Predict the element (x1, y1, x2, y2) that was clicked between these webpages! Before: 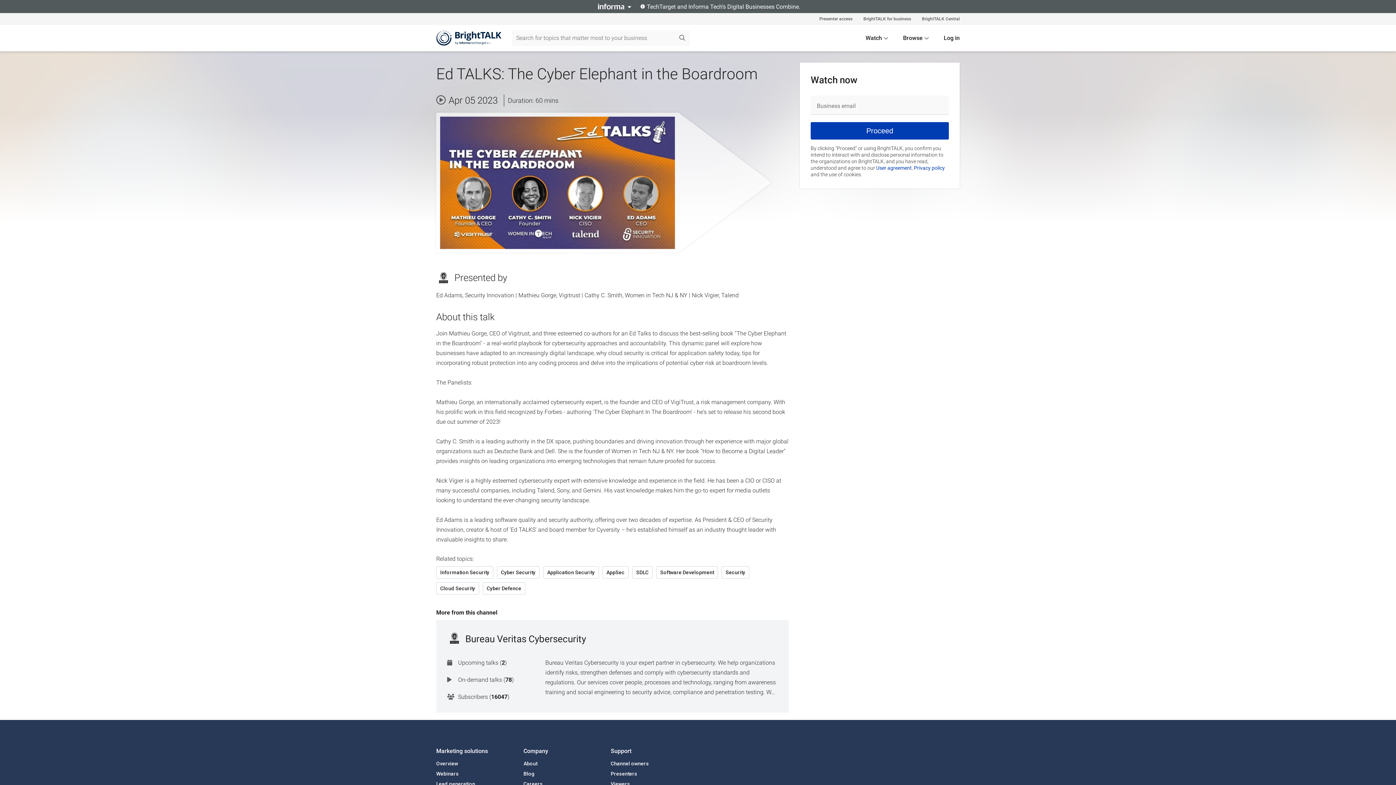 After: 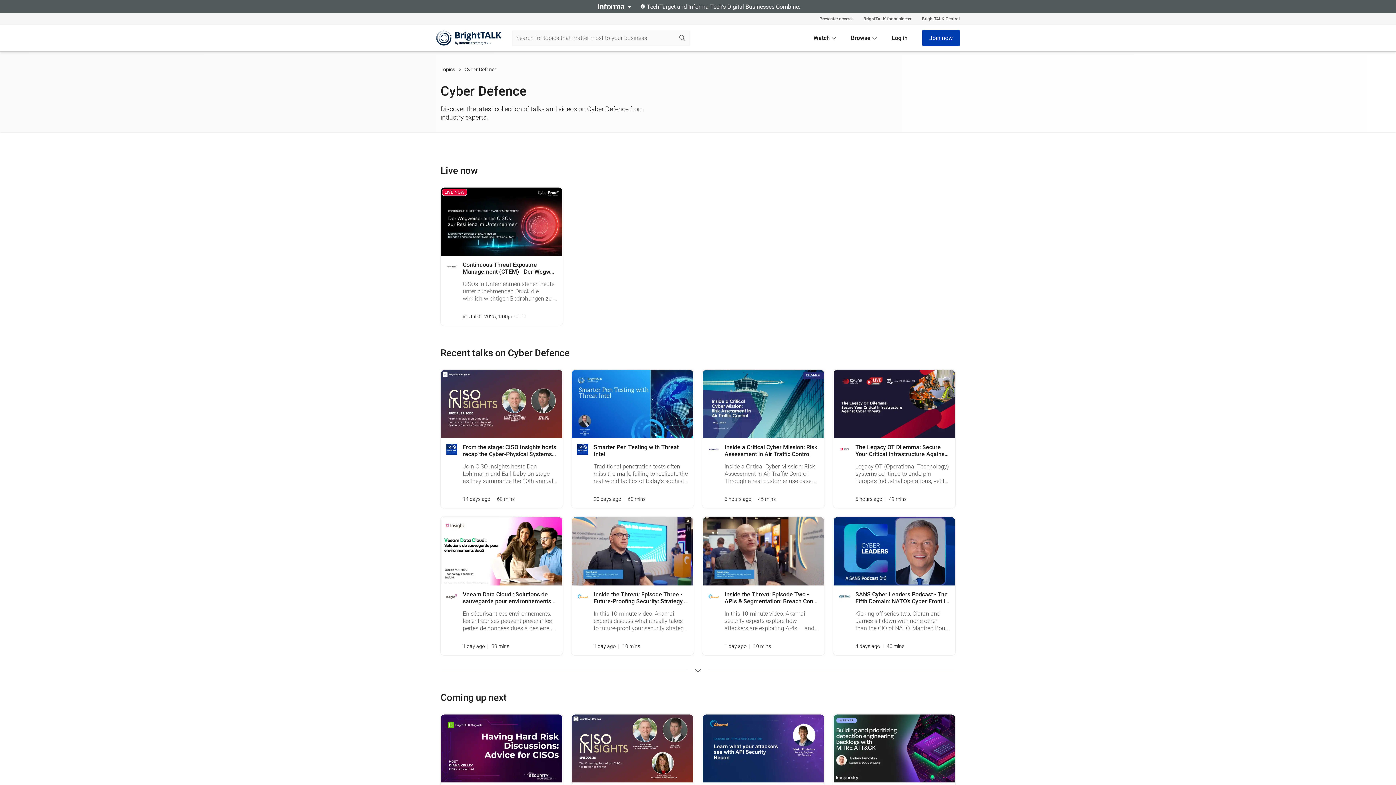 Action: bbox: (482, 582, 525, 595) label: Cyber Defence